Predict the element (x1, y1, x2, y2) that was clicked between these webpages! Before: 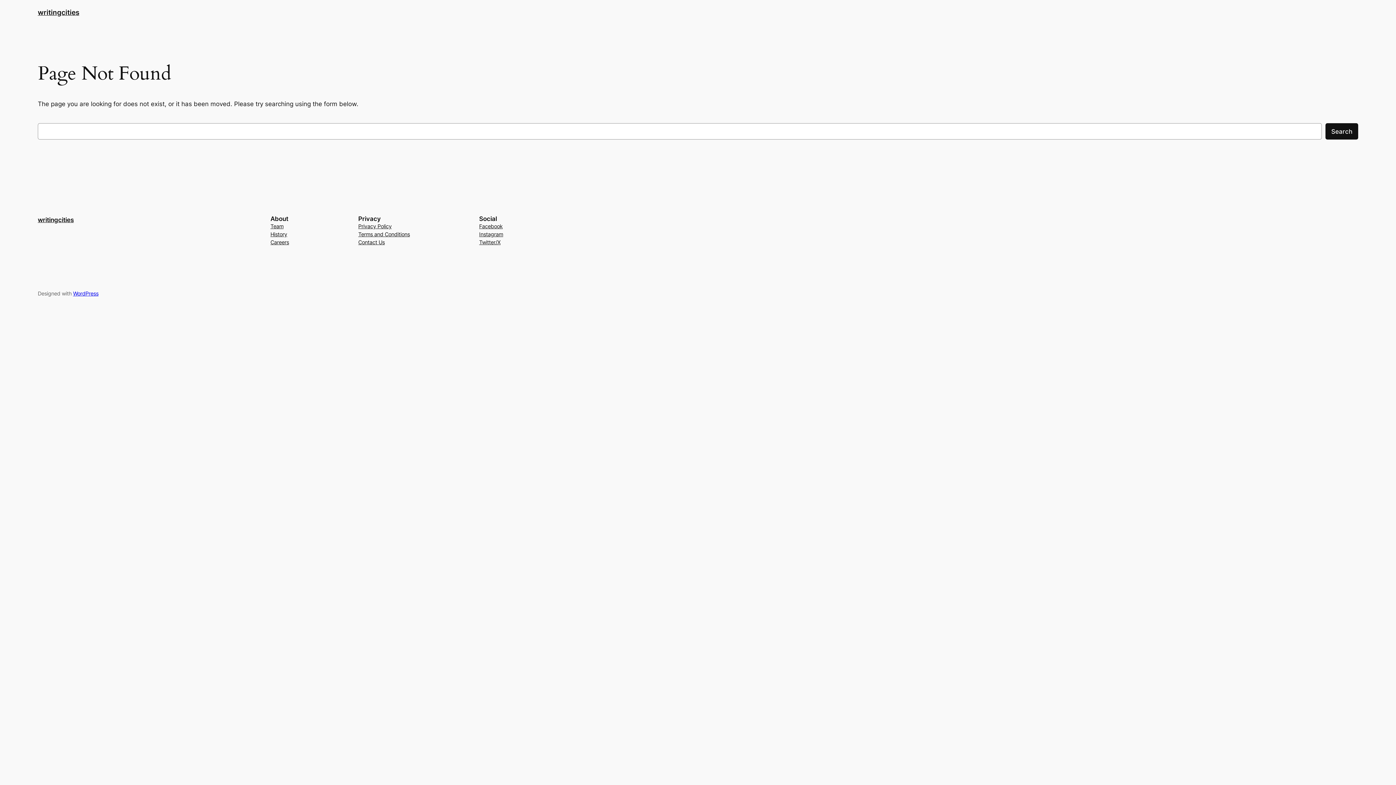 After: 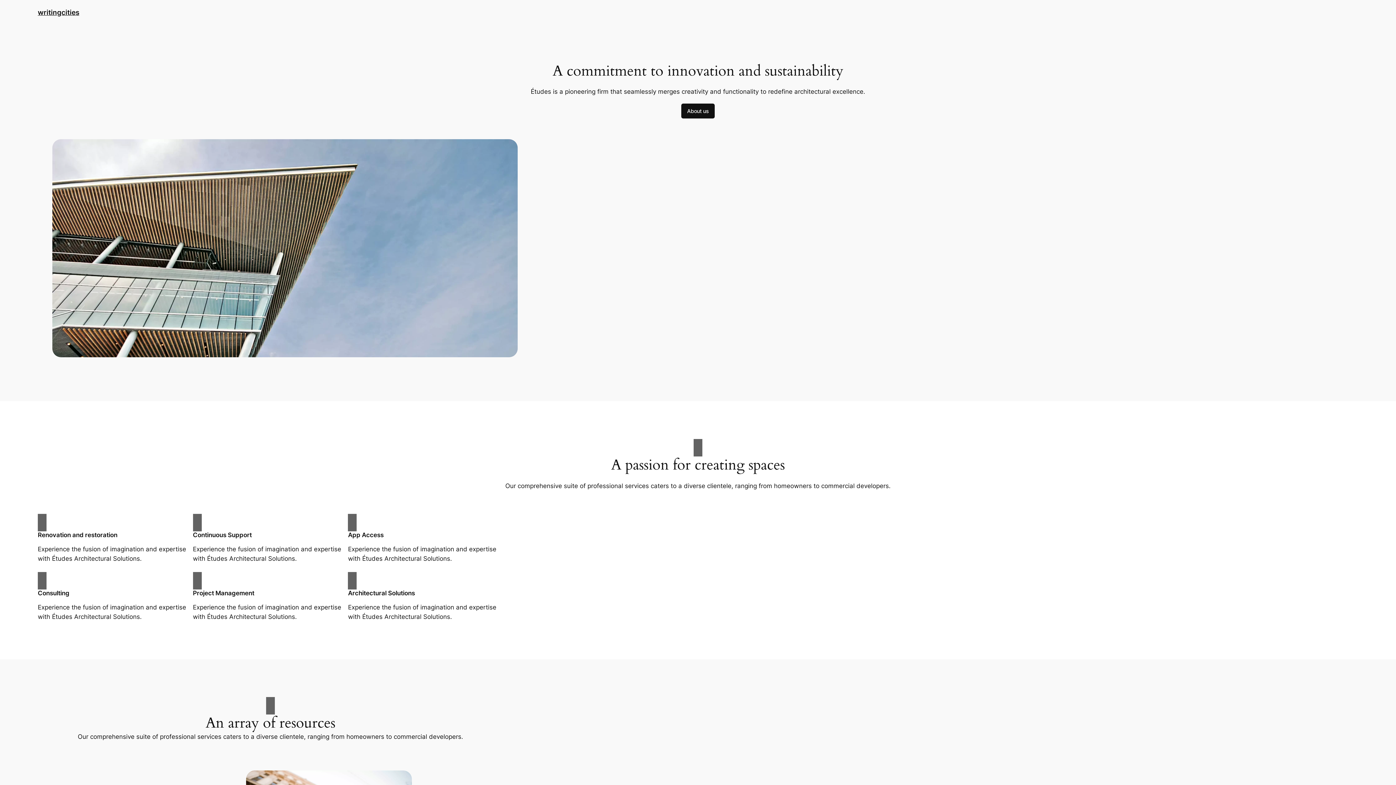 Action: label: writingcities bbox: (37, 8, 79, 16)